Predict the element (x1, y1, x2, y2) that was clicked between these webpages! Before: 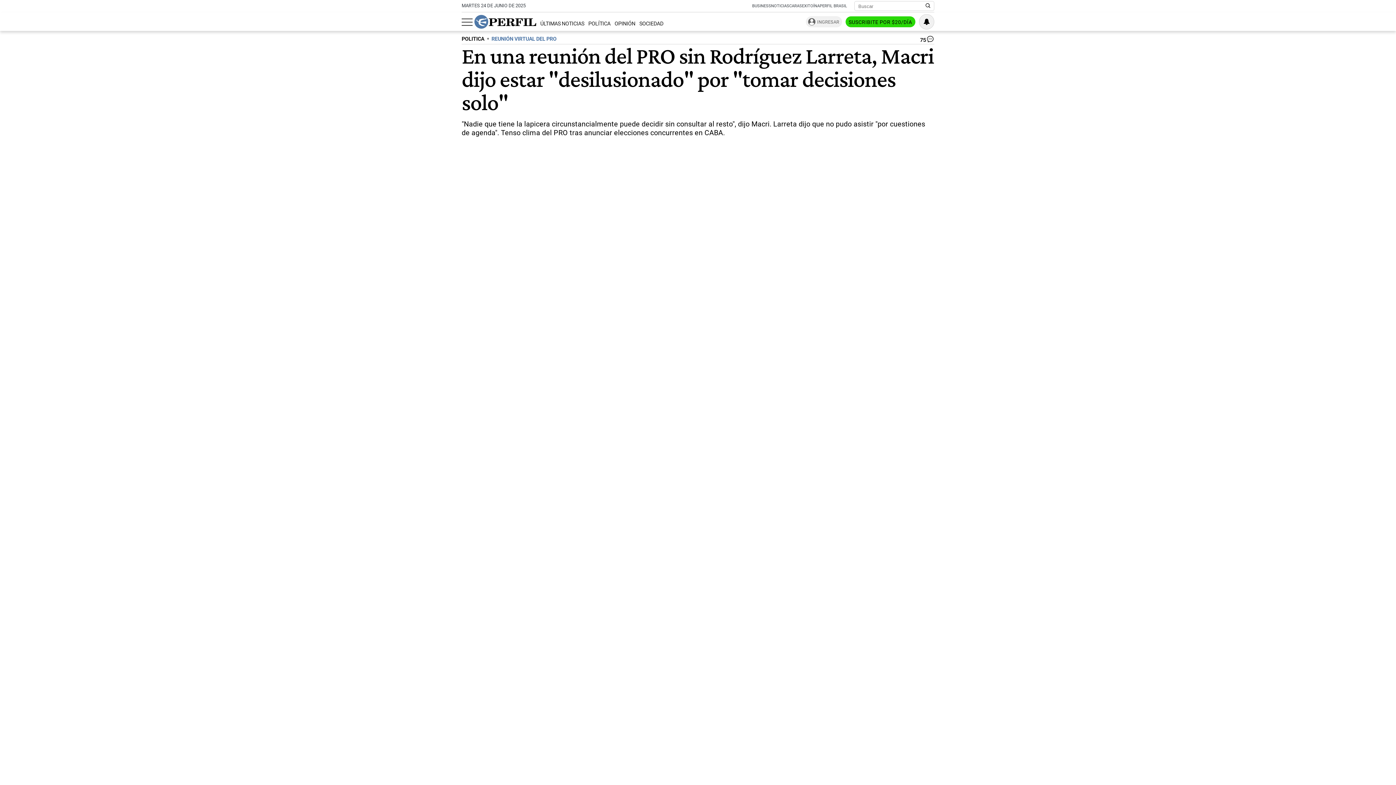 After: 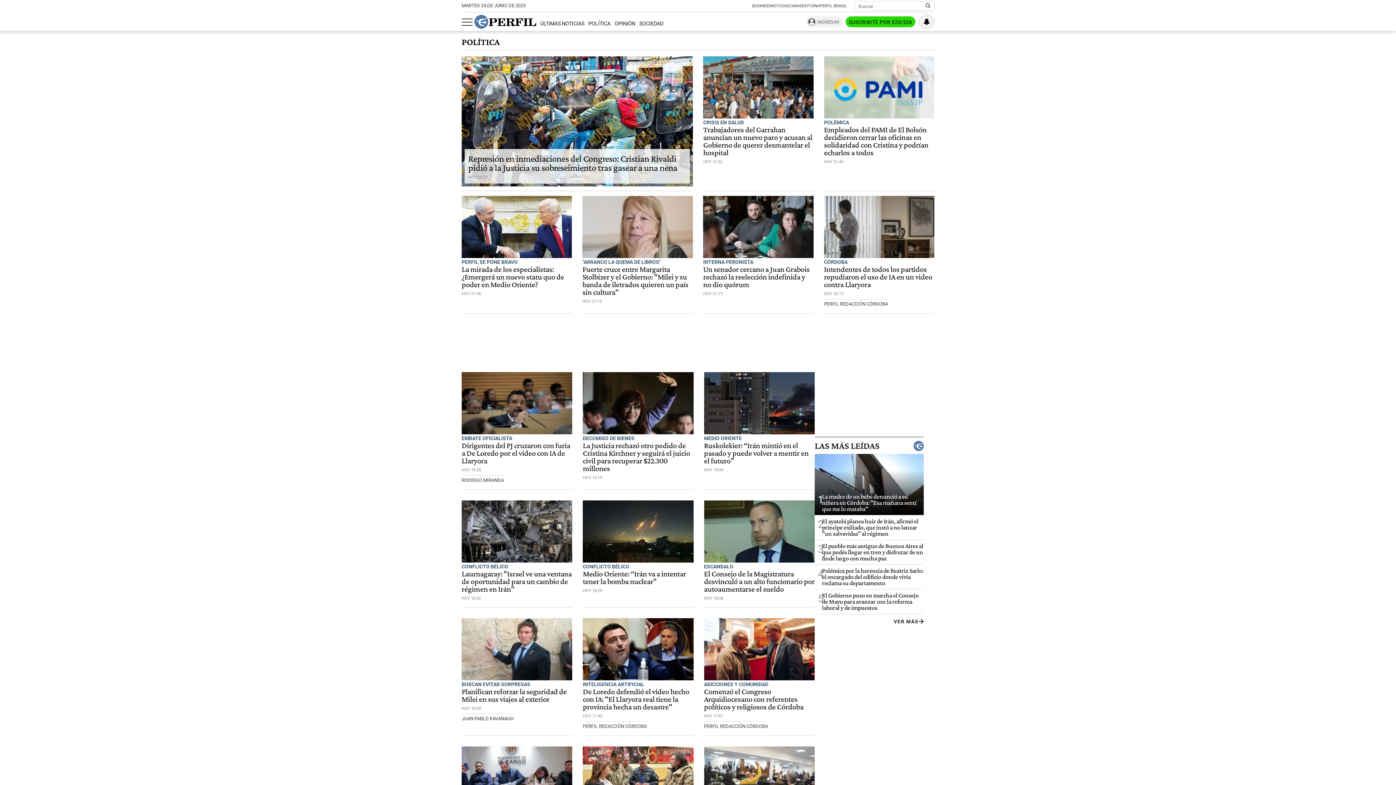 Action: bbox: (588, 20, 610, 27) label: POLÍTICA